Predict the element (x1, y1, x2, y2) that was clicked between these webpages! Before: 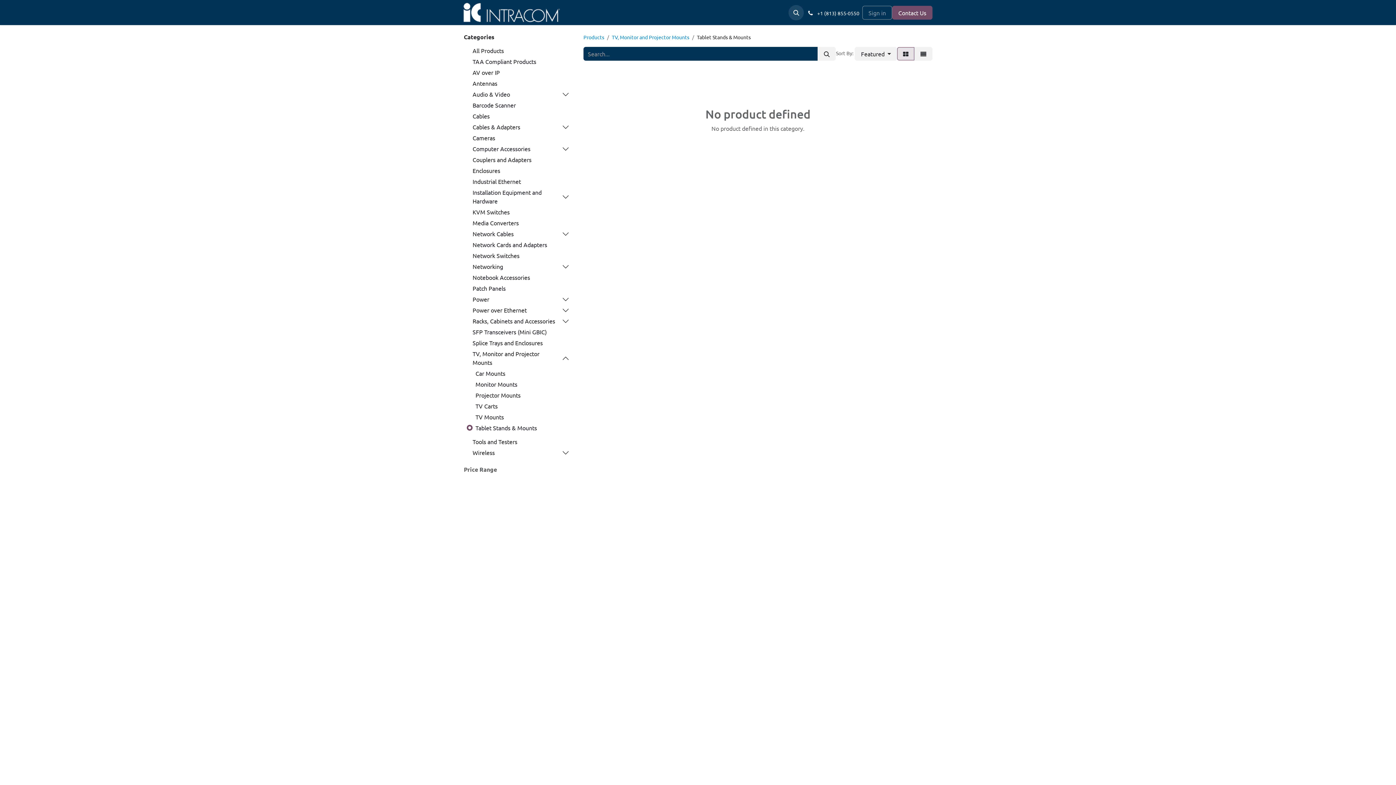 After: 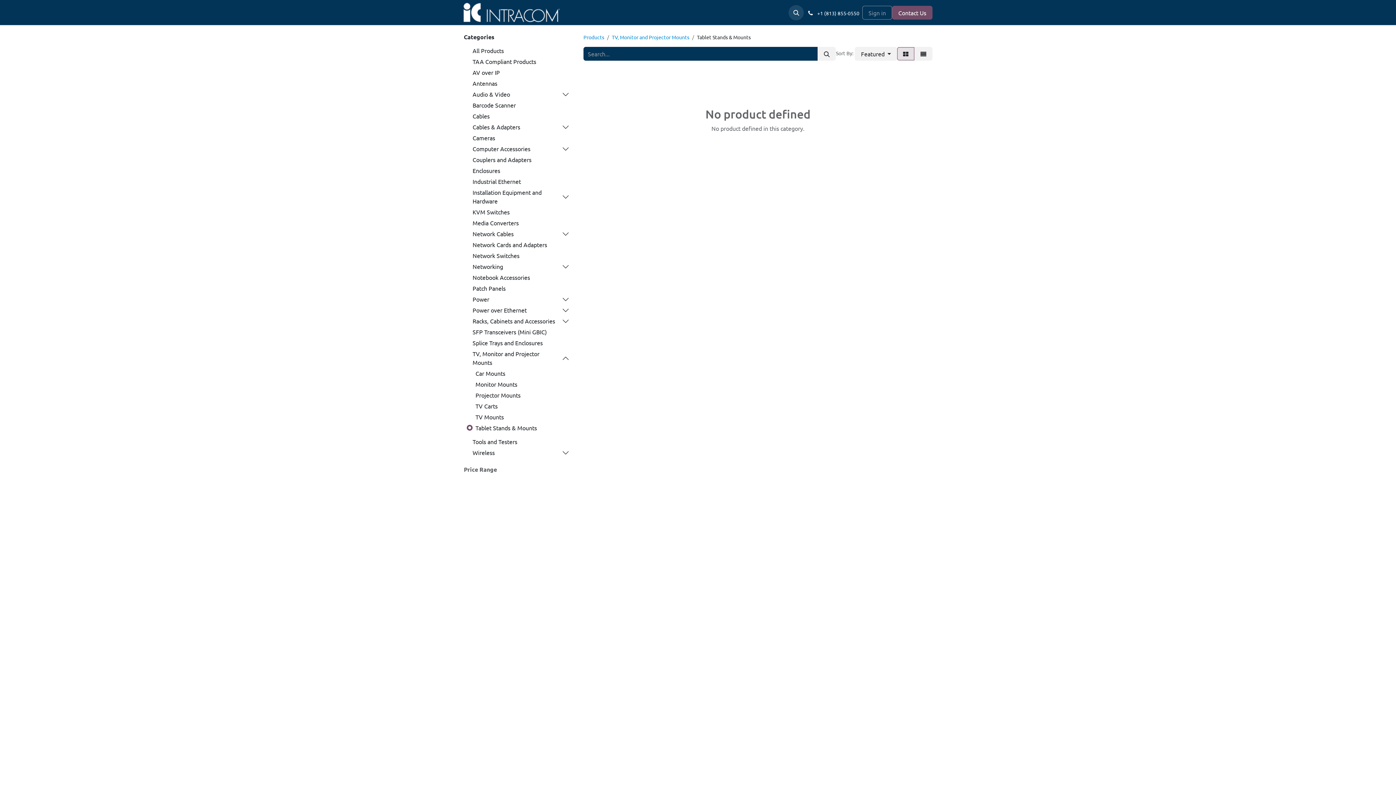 Action: bbox: (519, 229, 569, 238)